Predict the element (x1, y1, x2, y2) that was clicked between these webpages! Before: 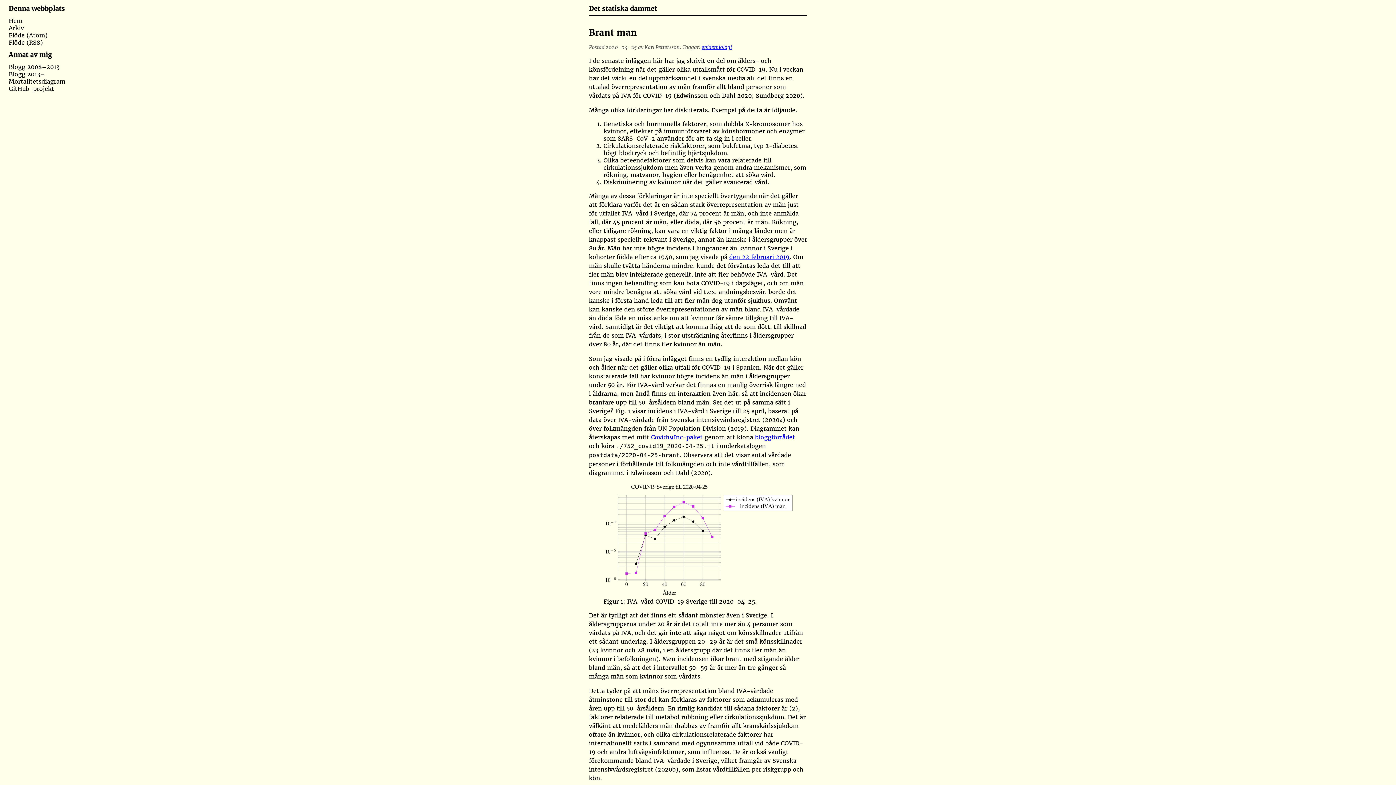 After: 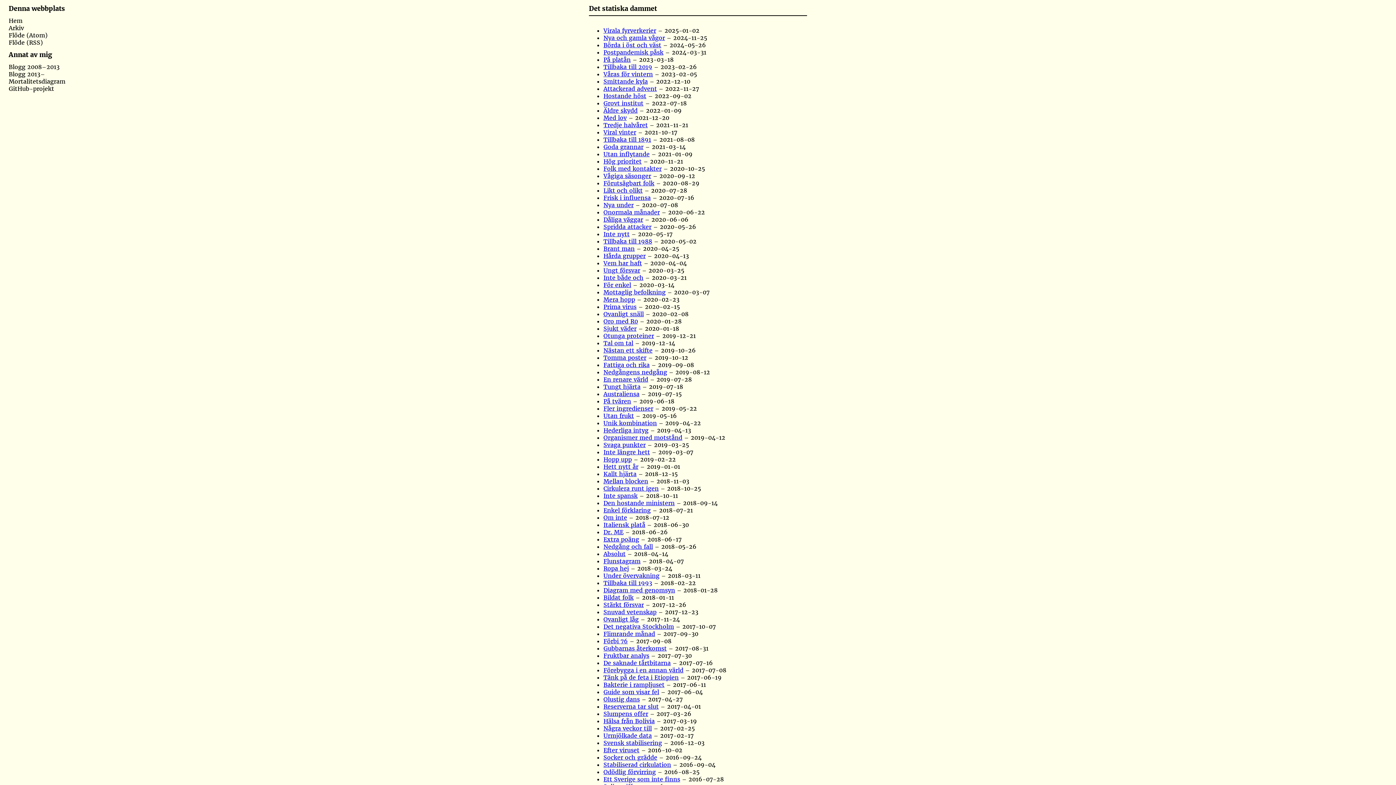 Action: label: epidemiologi bbox: (701, 44, 732, 50)